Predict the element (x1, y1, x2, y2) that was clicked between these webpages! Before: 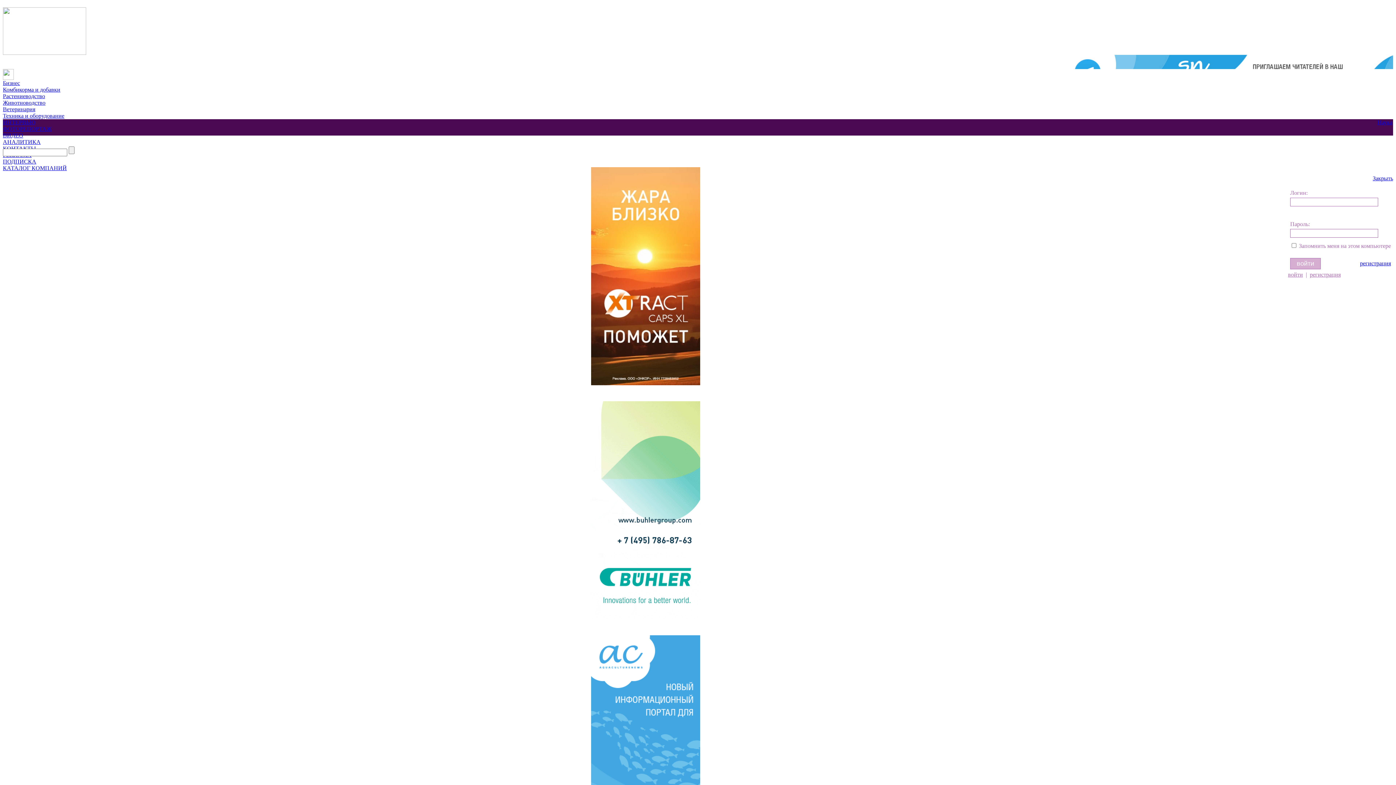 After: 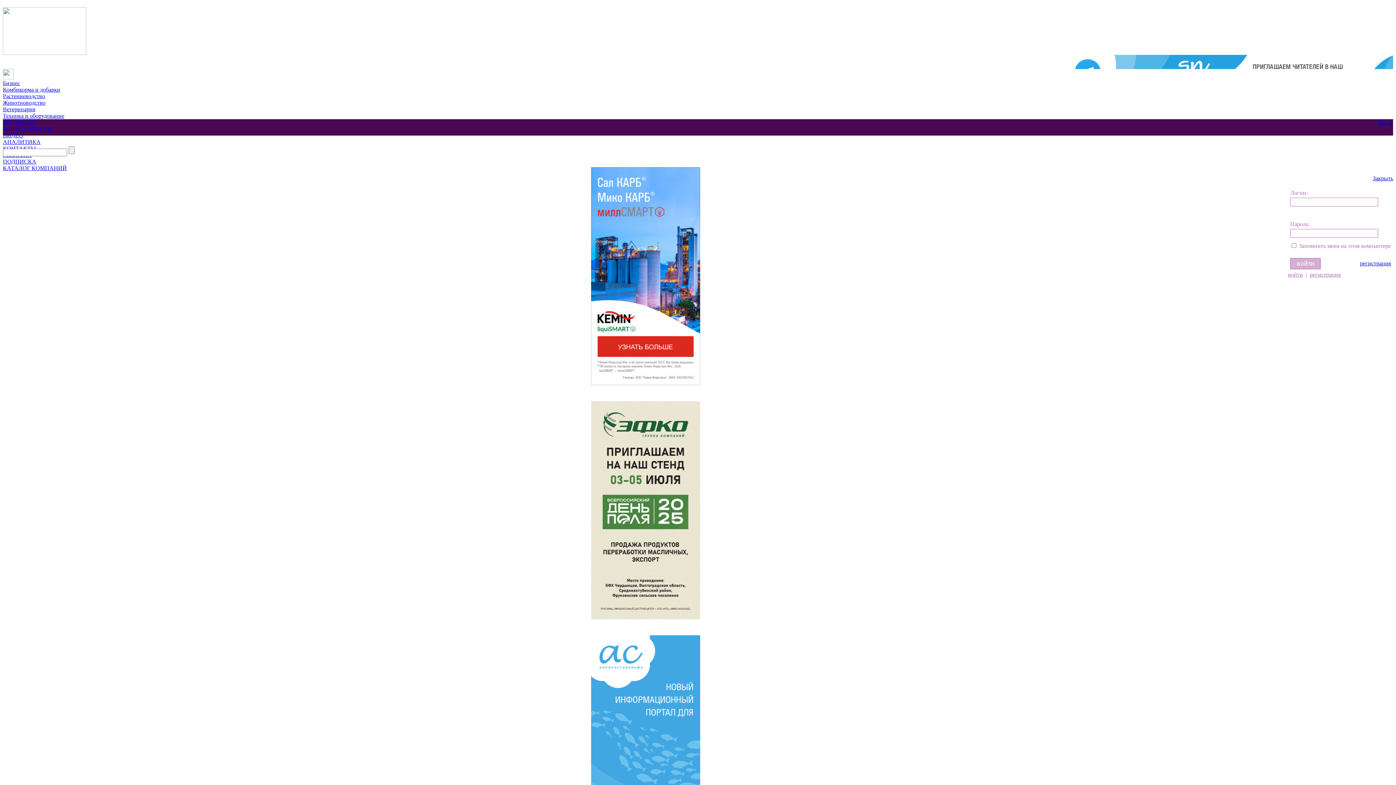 Action: label: Ветеринария bbox: (2, 106, 35, 112)